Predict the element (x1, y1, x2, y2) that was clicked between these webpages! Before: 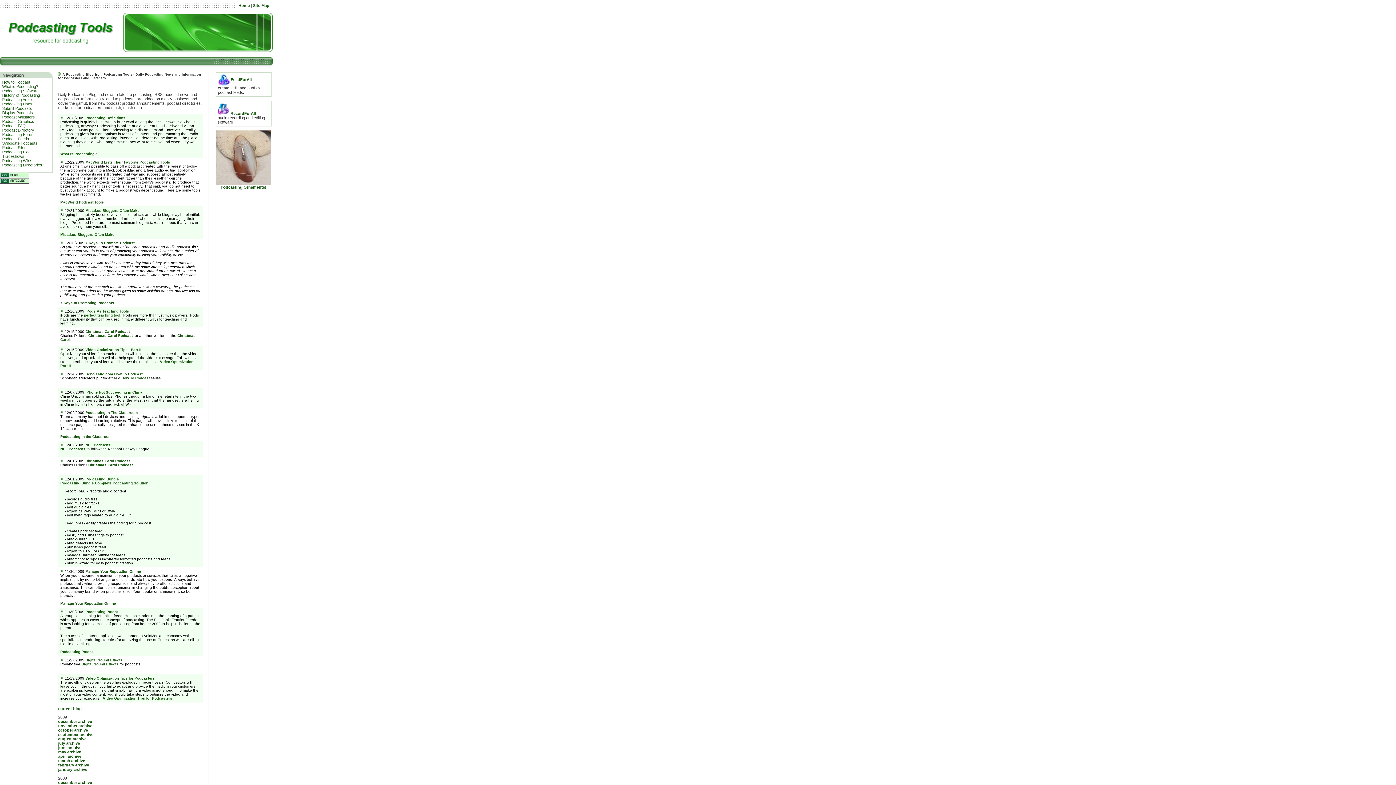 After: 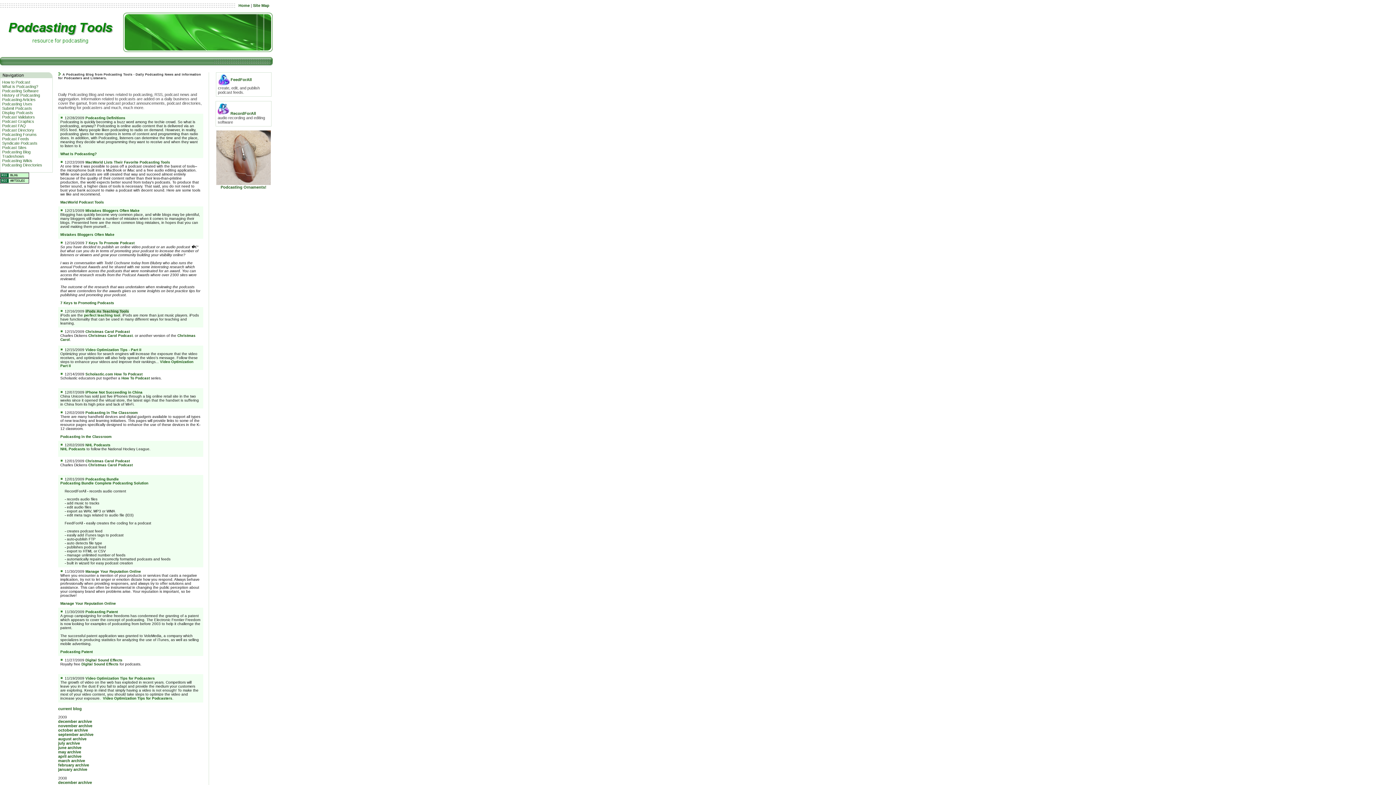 Action: bbox: (85, 309, 129, 313) label: iPods As Teaching Tools